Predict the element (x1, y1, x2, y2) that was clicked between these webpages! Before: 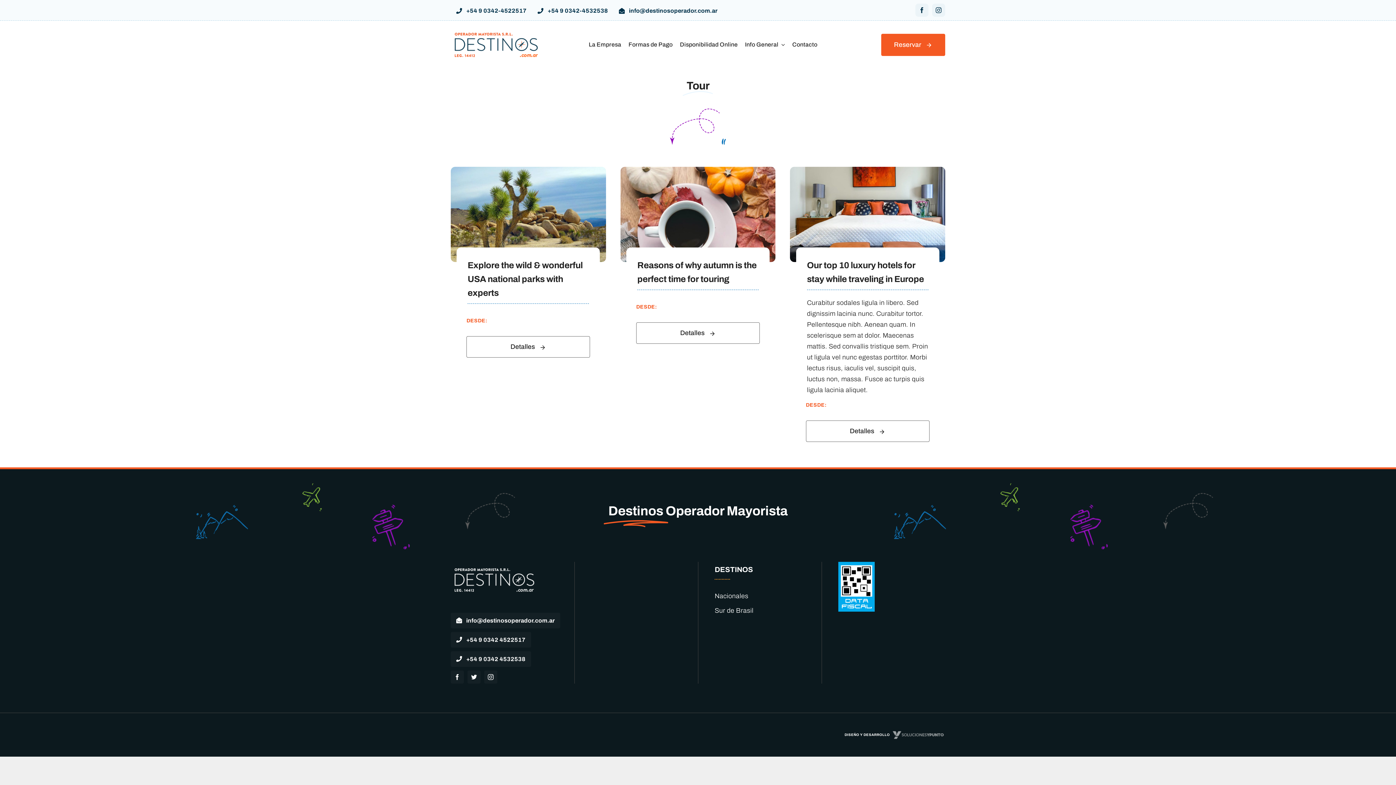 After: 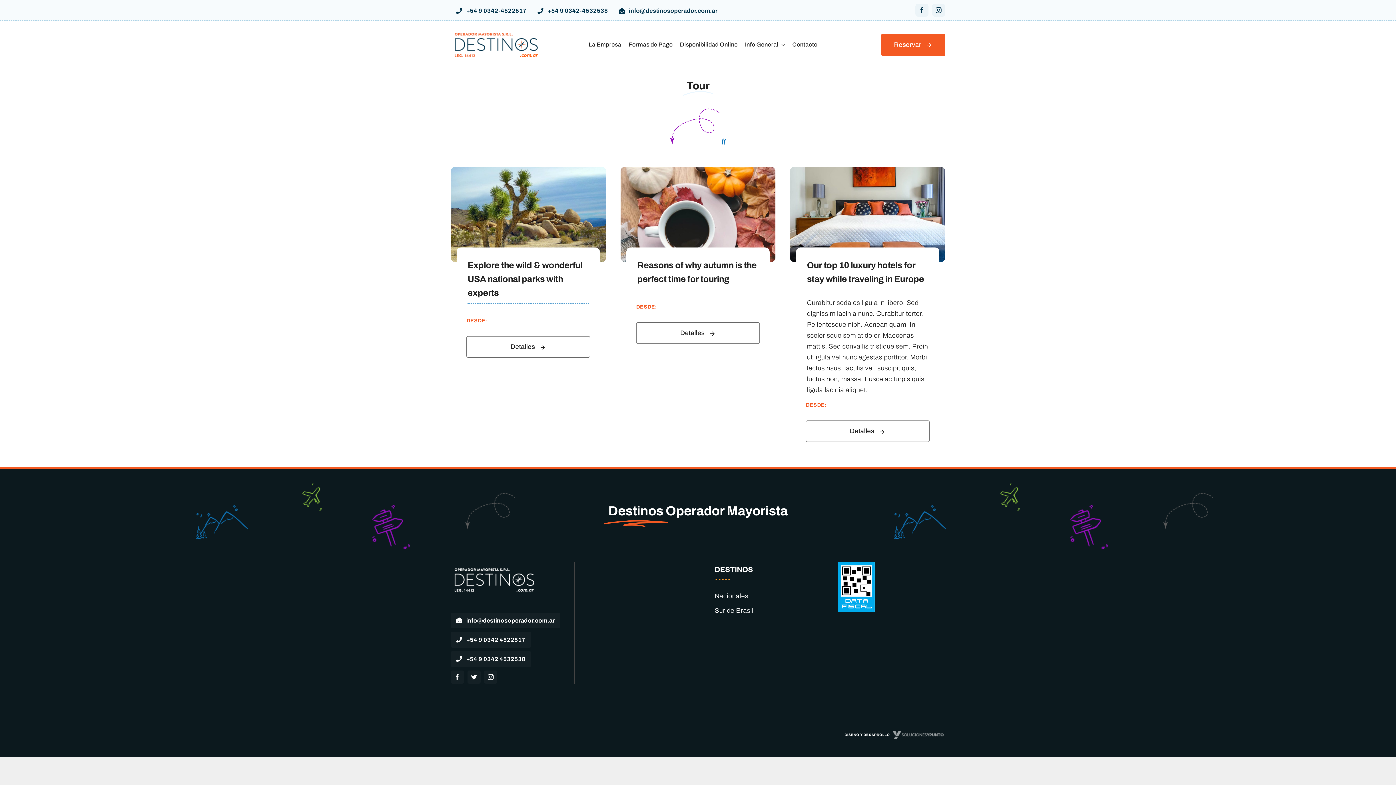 Action: bbox: (450, 651, 531, 667) label: +54 9 0342 4532538